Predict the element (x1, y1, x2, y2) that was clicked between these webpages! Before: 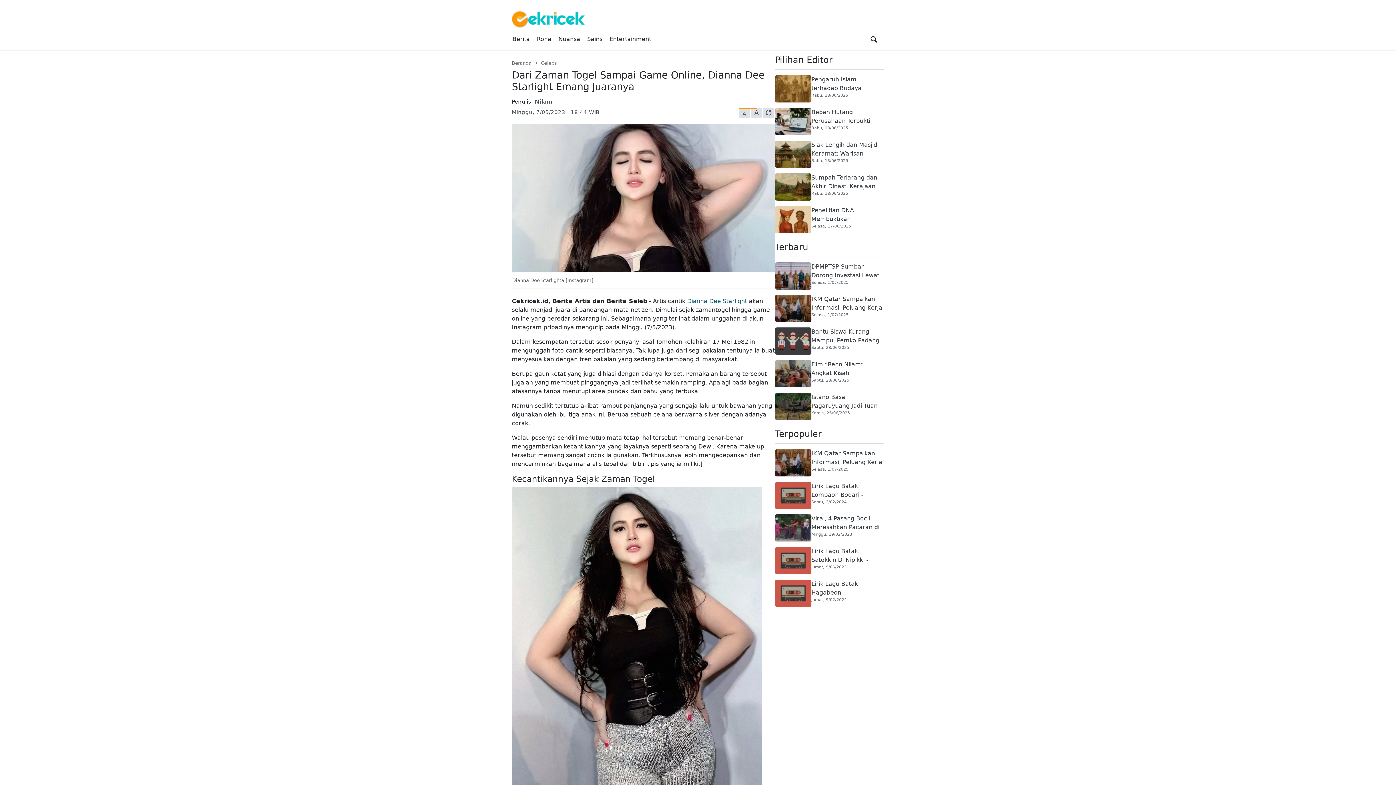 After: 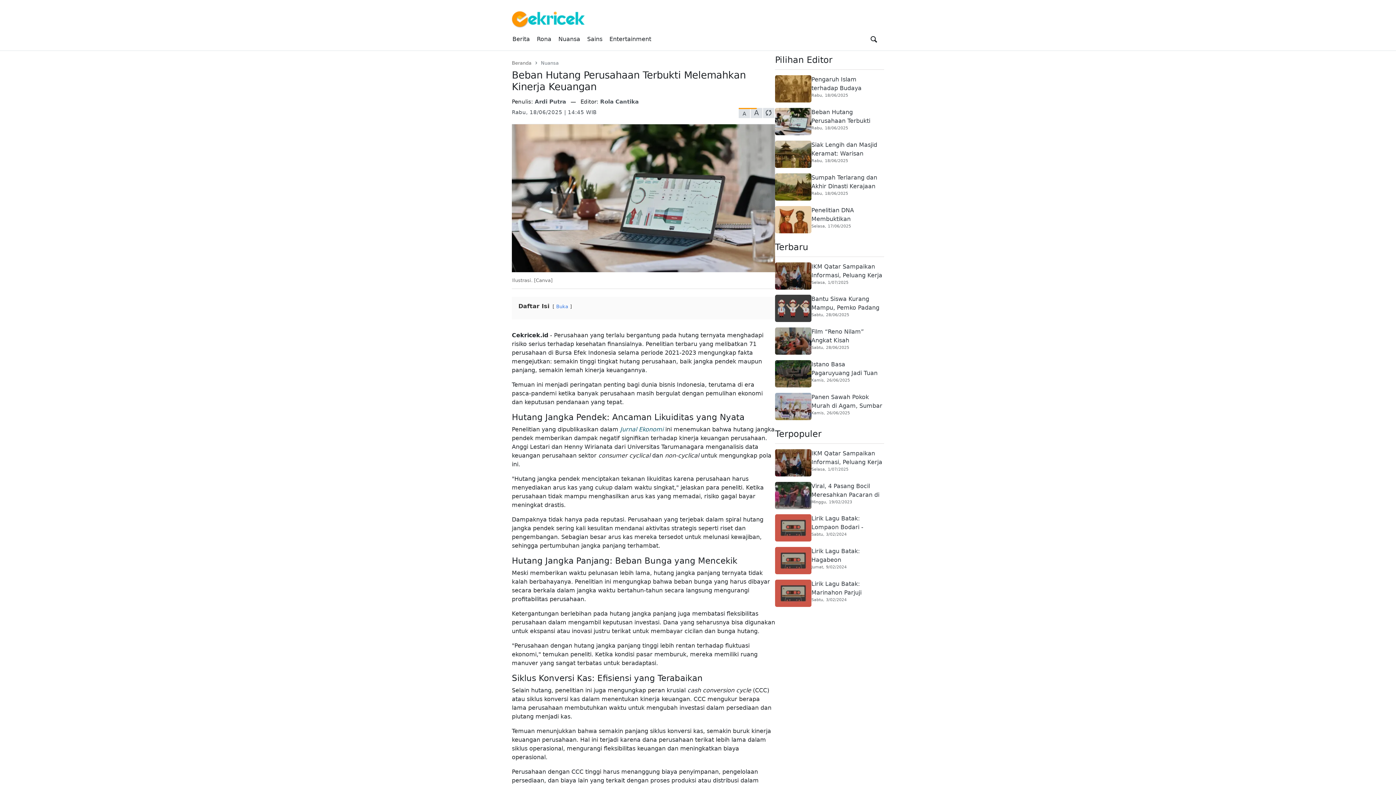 Action: label: Artikel Terpopuler bbox: (811, 108, 884, 125)